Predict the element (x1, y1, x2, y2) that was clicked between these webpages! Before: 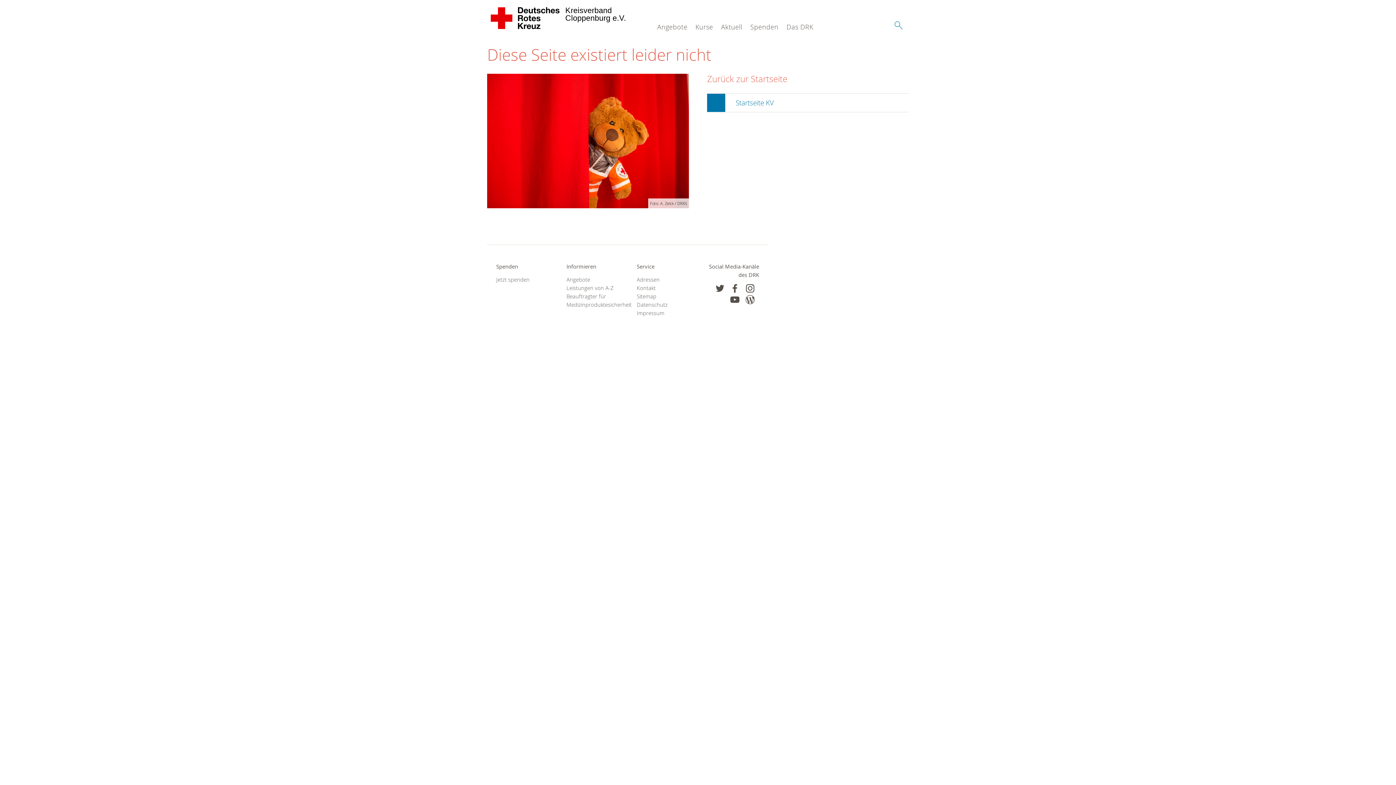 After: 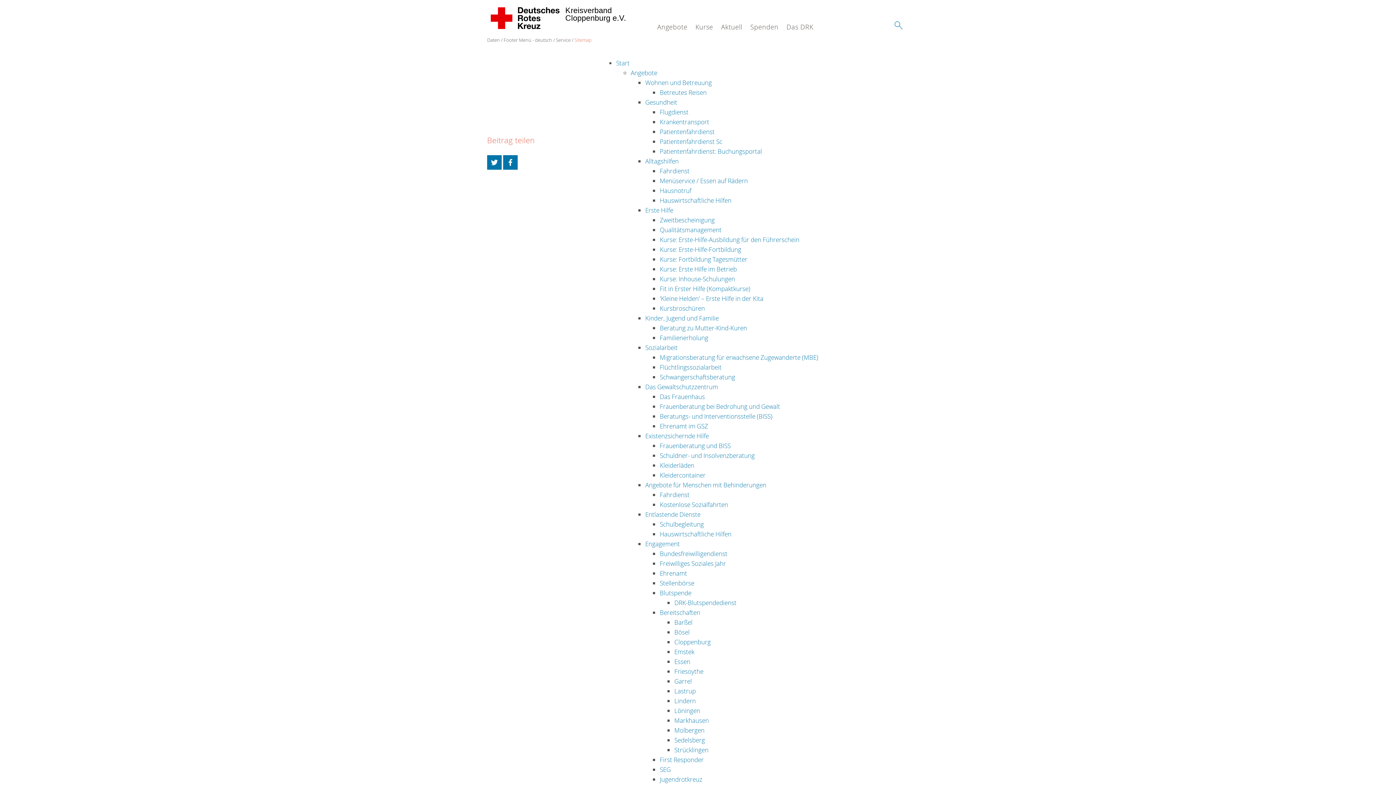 Action: label: Sitemap bbox: (636, 292, 689, 300)